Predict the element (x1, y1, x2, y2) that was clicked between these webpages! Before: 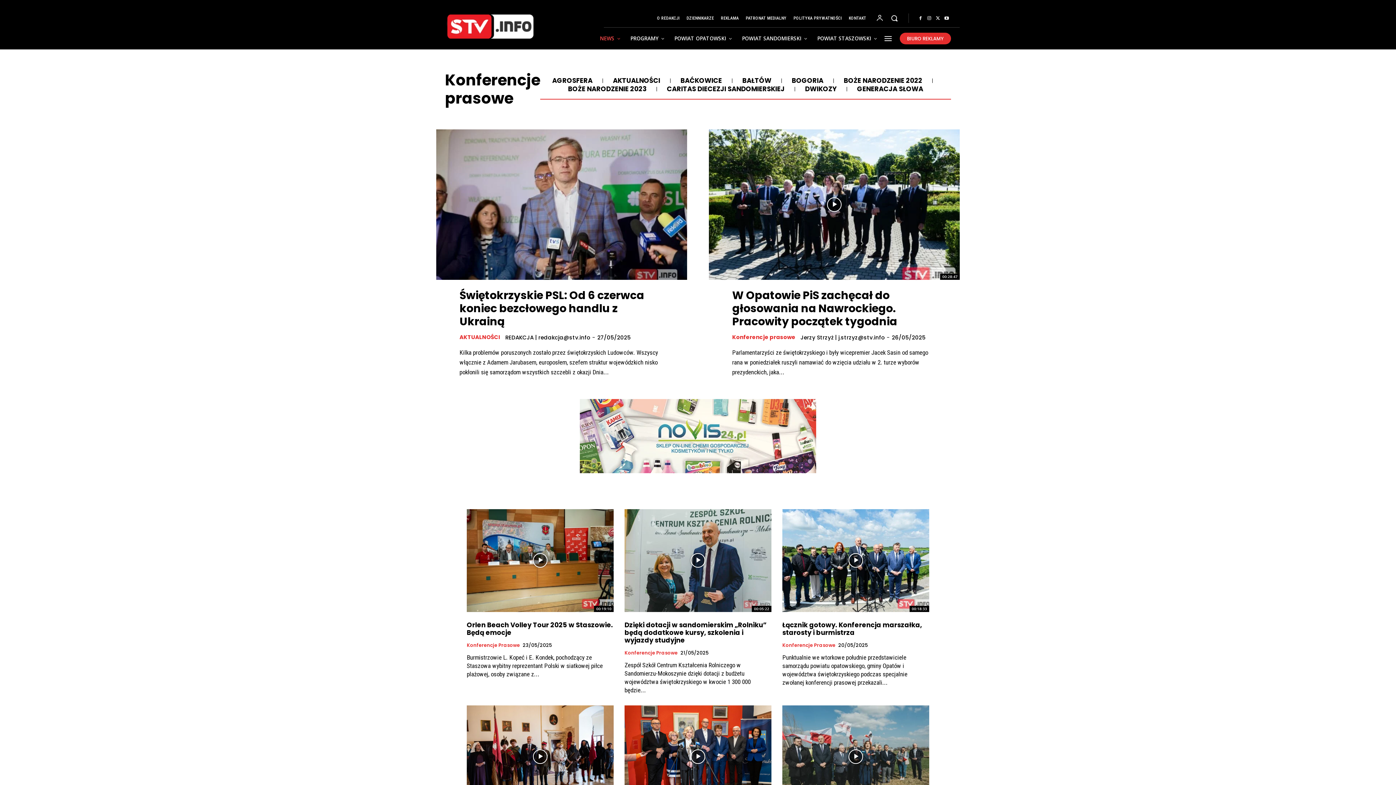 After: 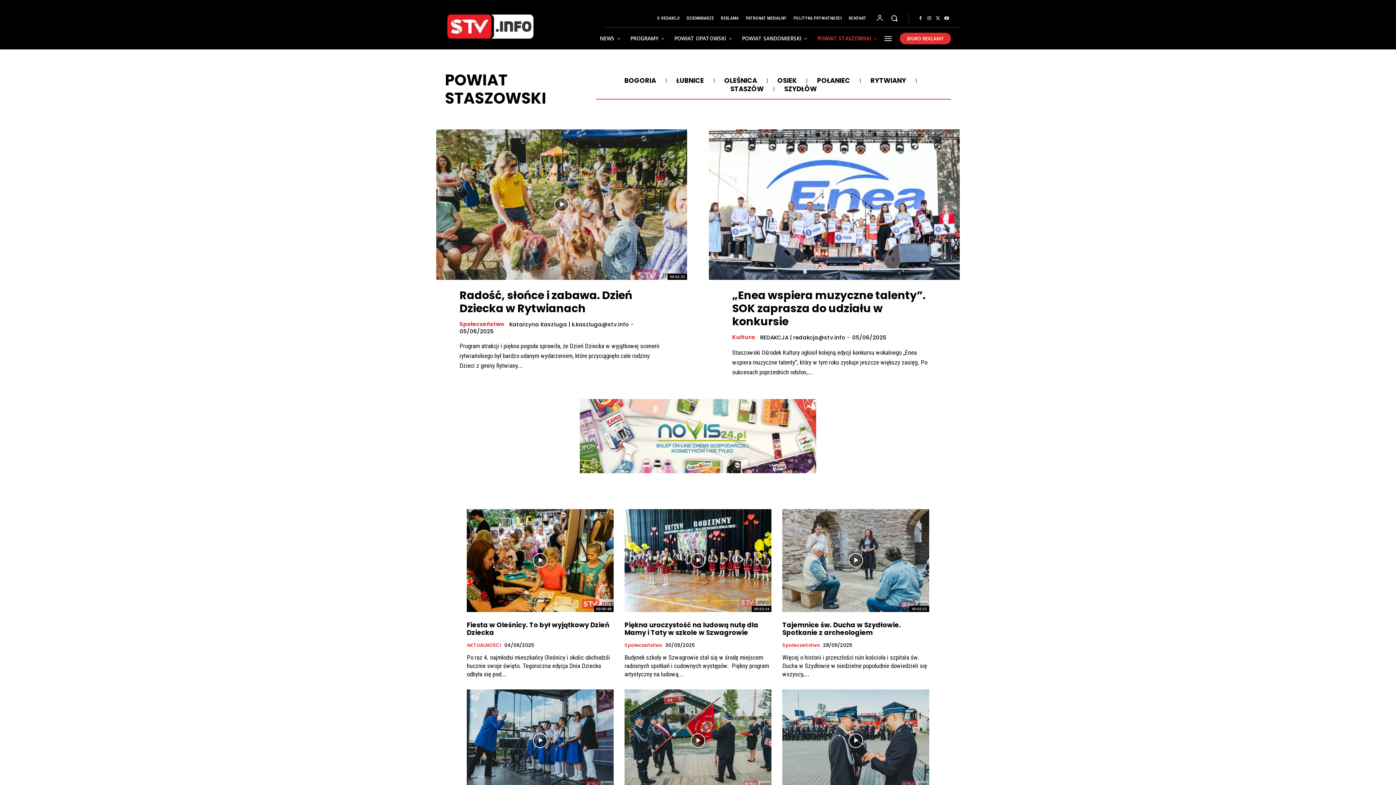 Action: label: POWIAT STASZOWSKI bbox: (812, 27, 882, 49)